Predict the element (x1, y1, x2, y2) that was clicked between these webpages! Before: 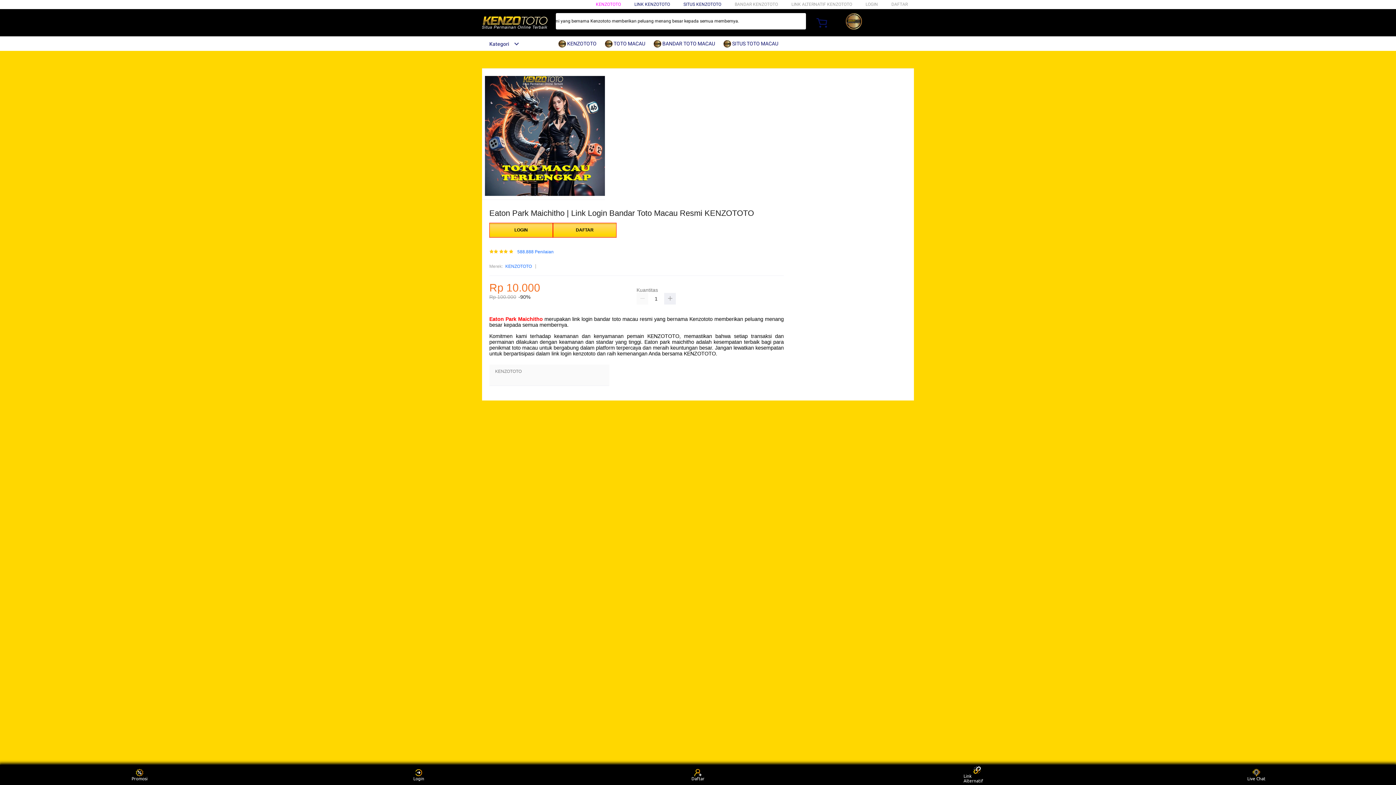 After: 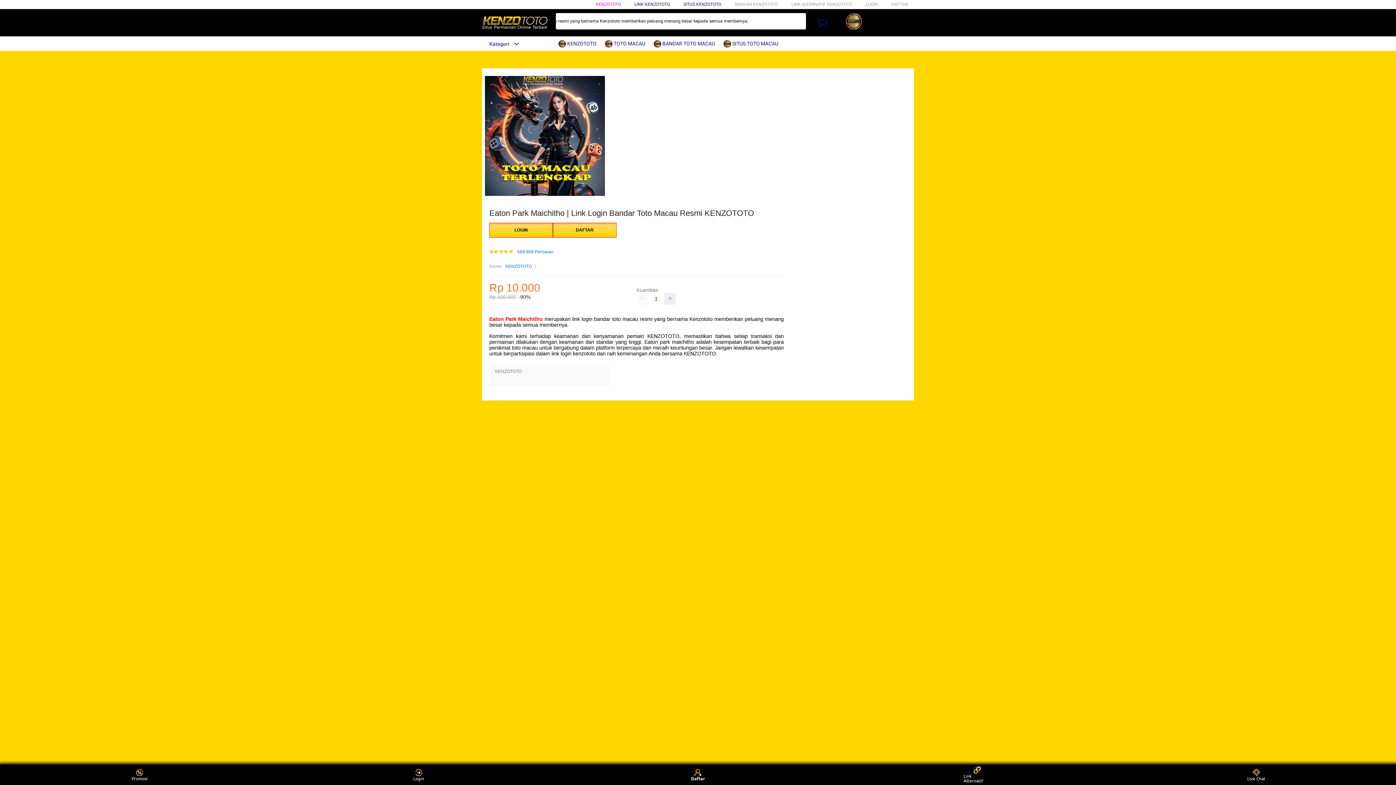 Action: label: Daftar bbox: (684, 766, 711, 783)